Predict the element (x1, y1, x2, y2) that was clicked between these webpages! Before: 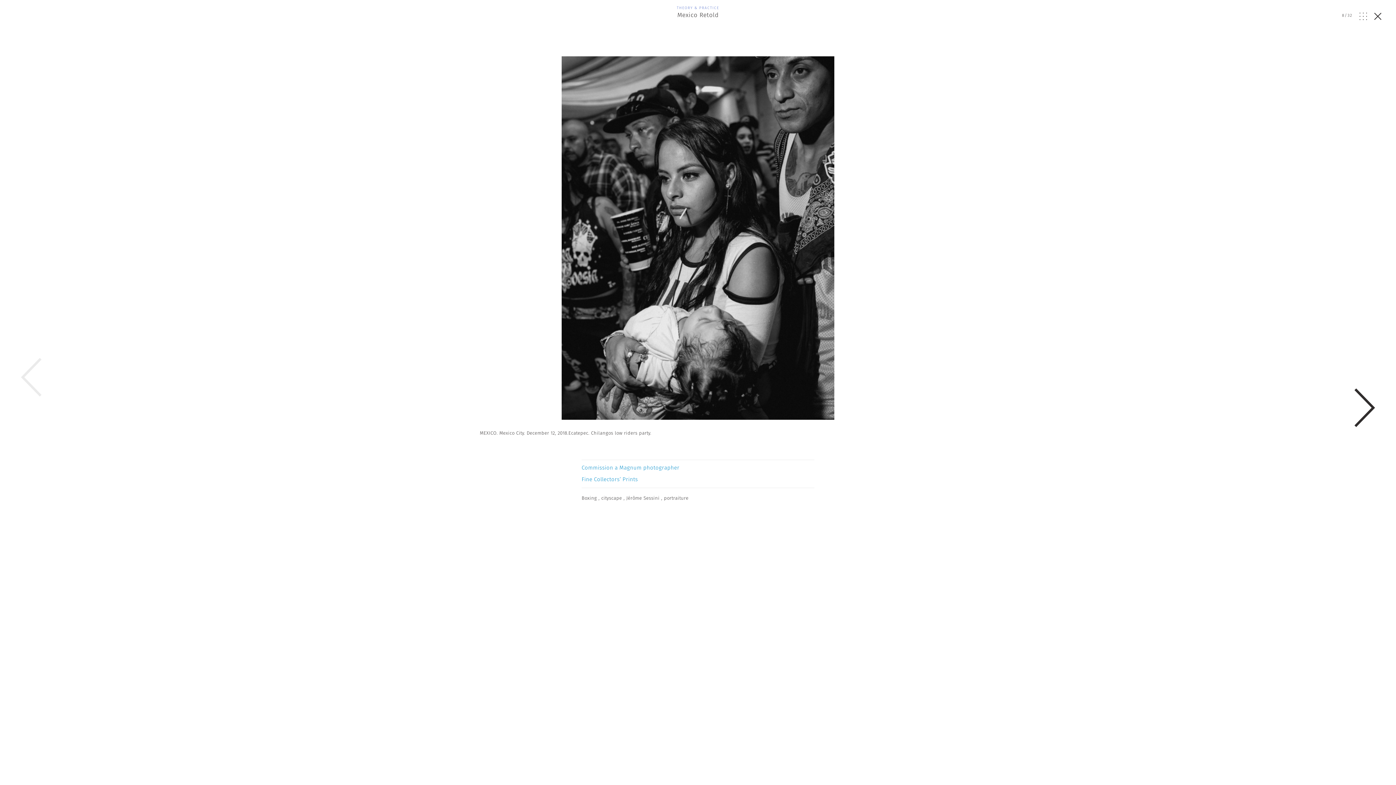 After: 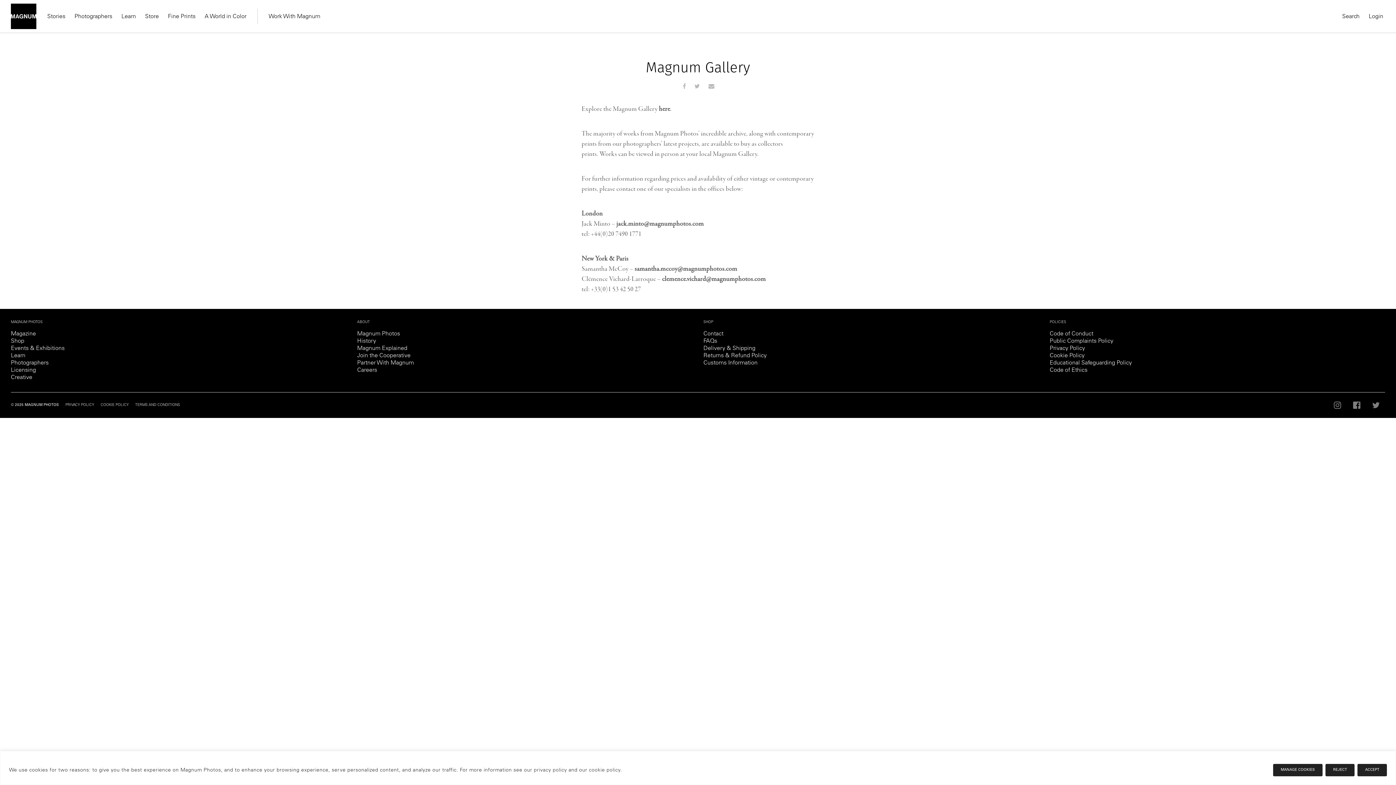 Action: bbox: (581, 473, 814, 485) label: Fine Collectors’ Prints